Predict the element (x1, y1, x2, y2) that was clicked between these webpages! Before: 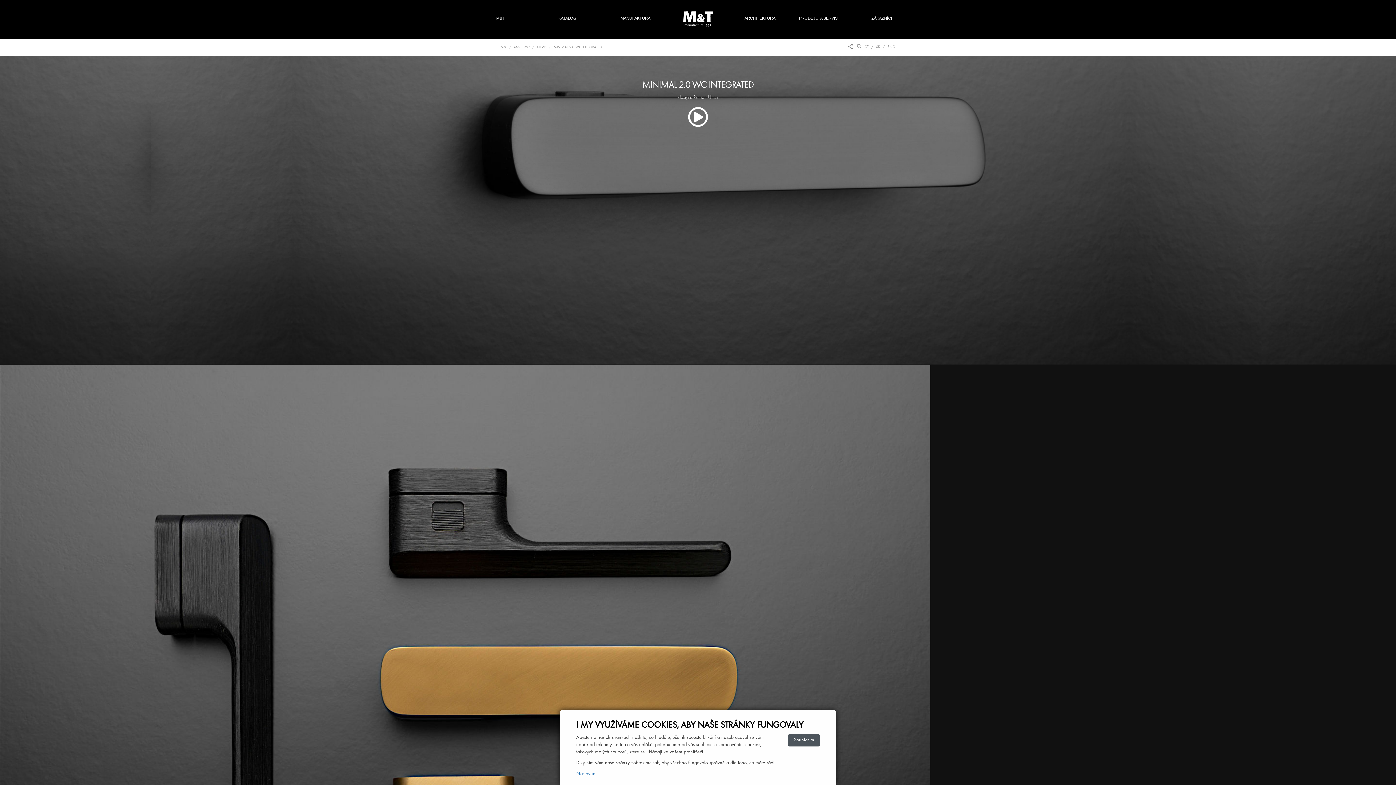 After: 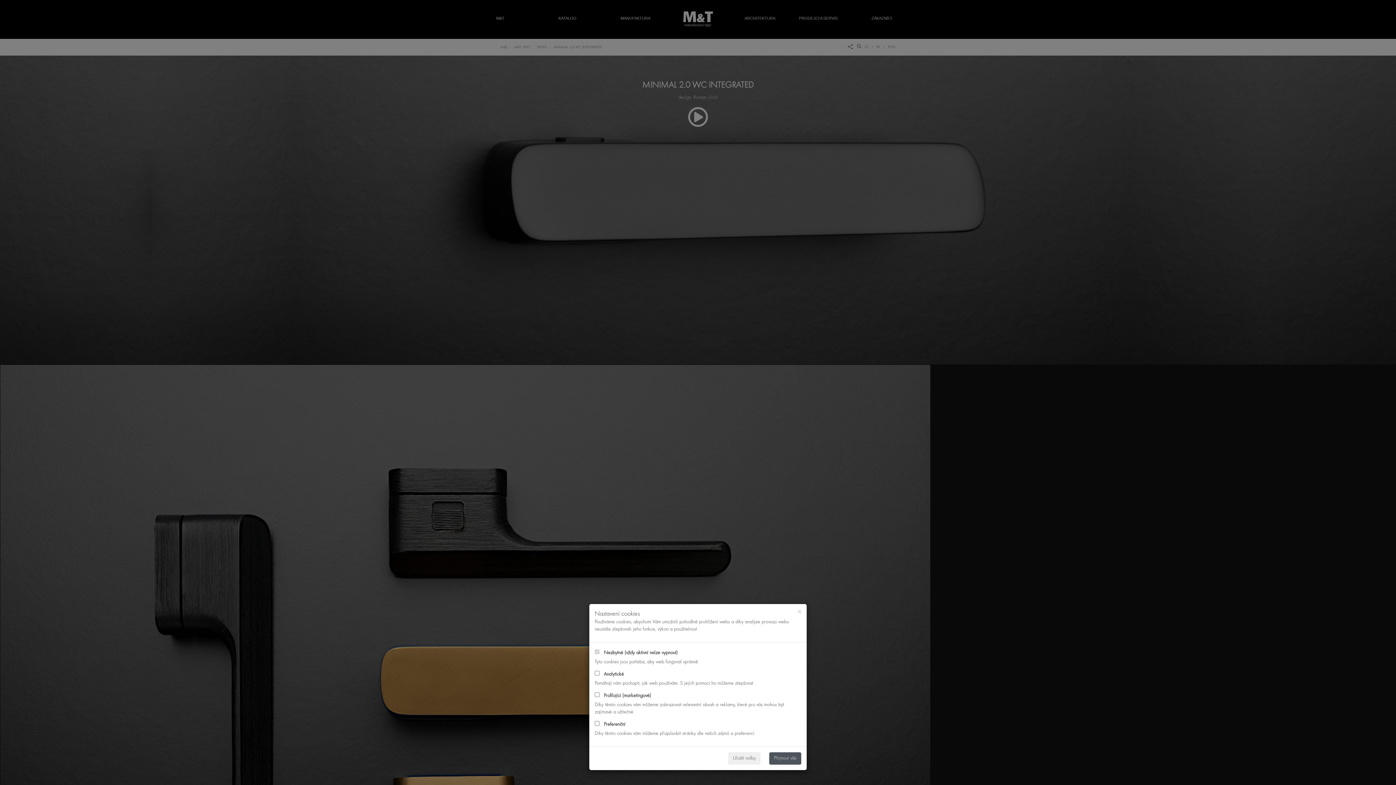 Action: bbox: (576, 772, 596, 776) label: Nastavení